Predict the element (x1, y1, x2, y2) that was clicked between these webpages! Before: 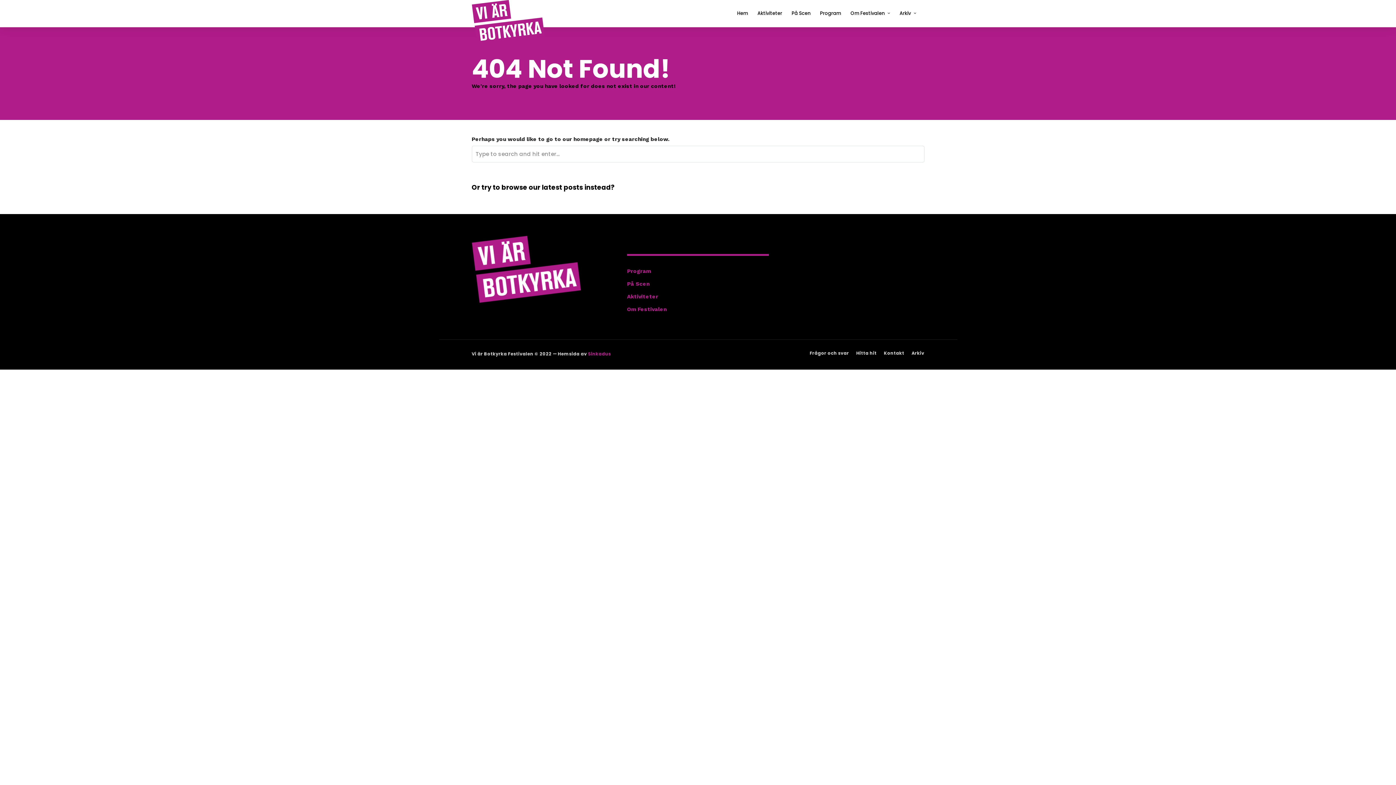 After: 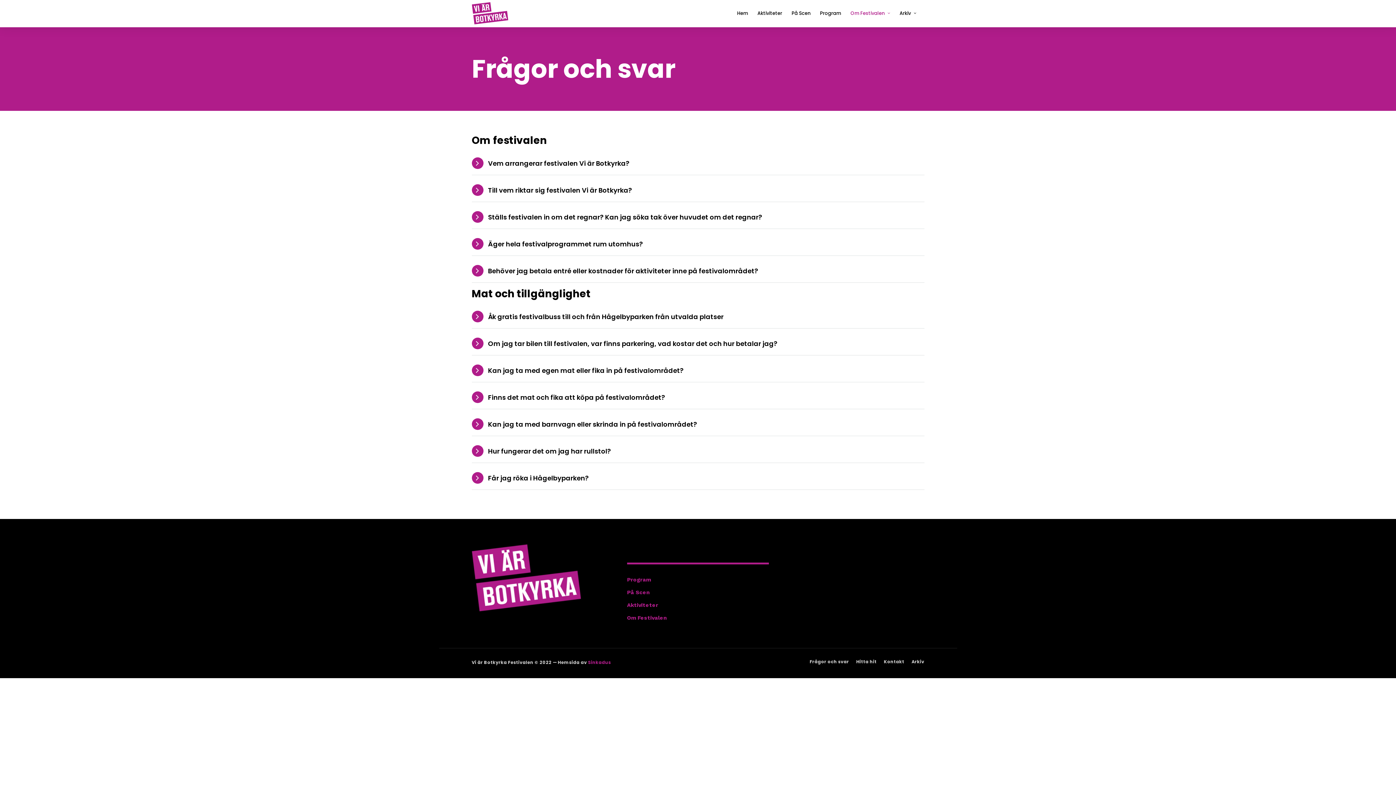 Action: bbox: (810, 350, 849, 356) label: Frågor och svar